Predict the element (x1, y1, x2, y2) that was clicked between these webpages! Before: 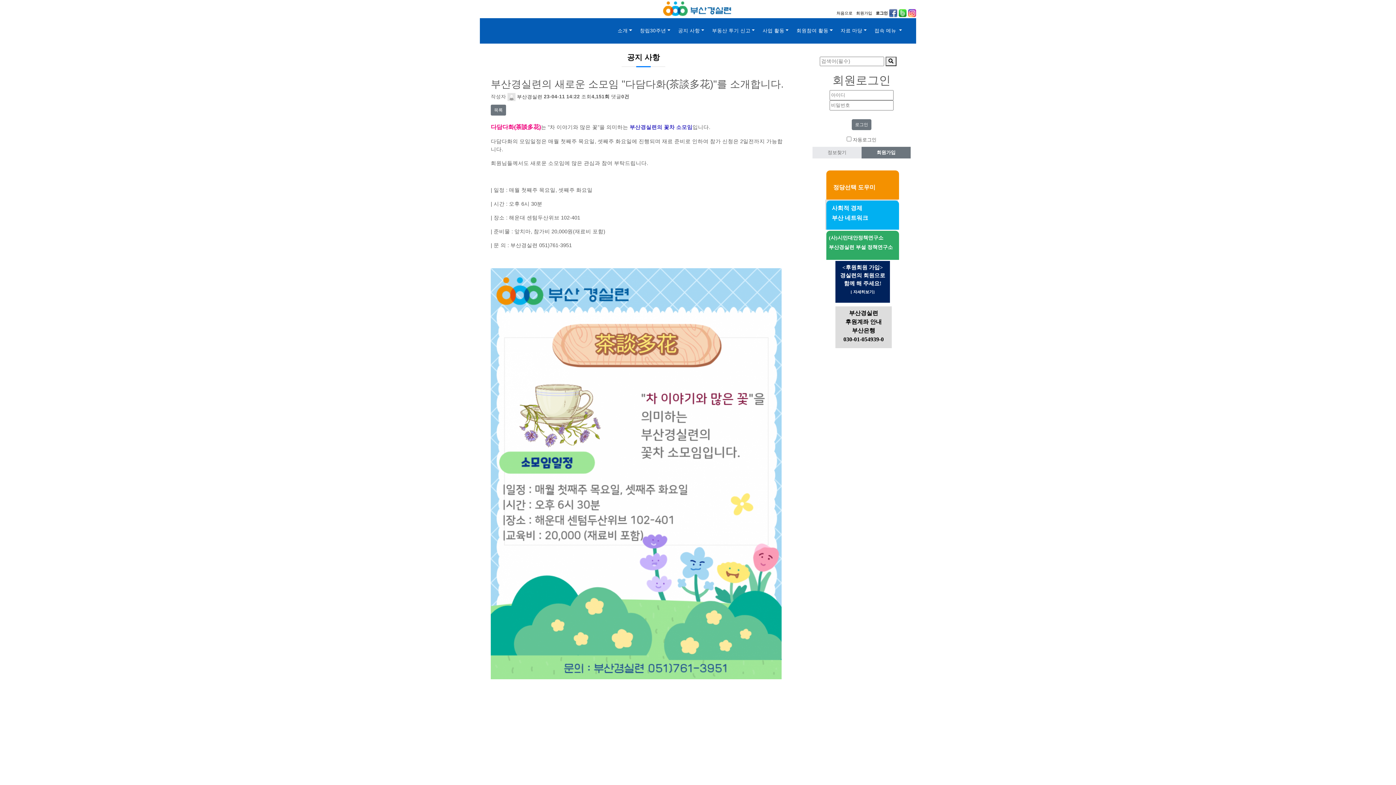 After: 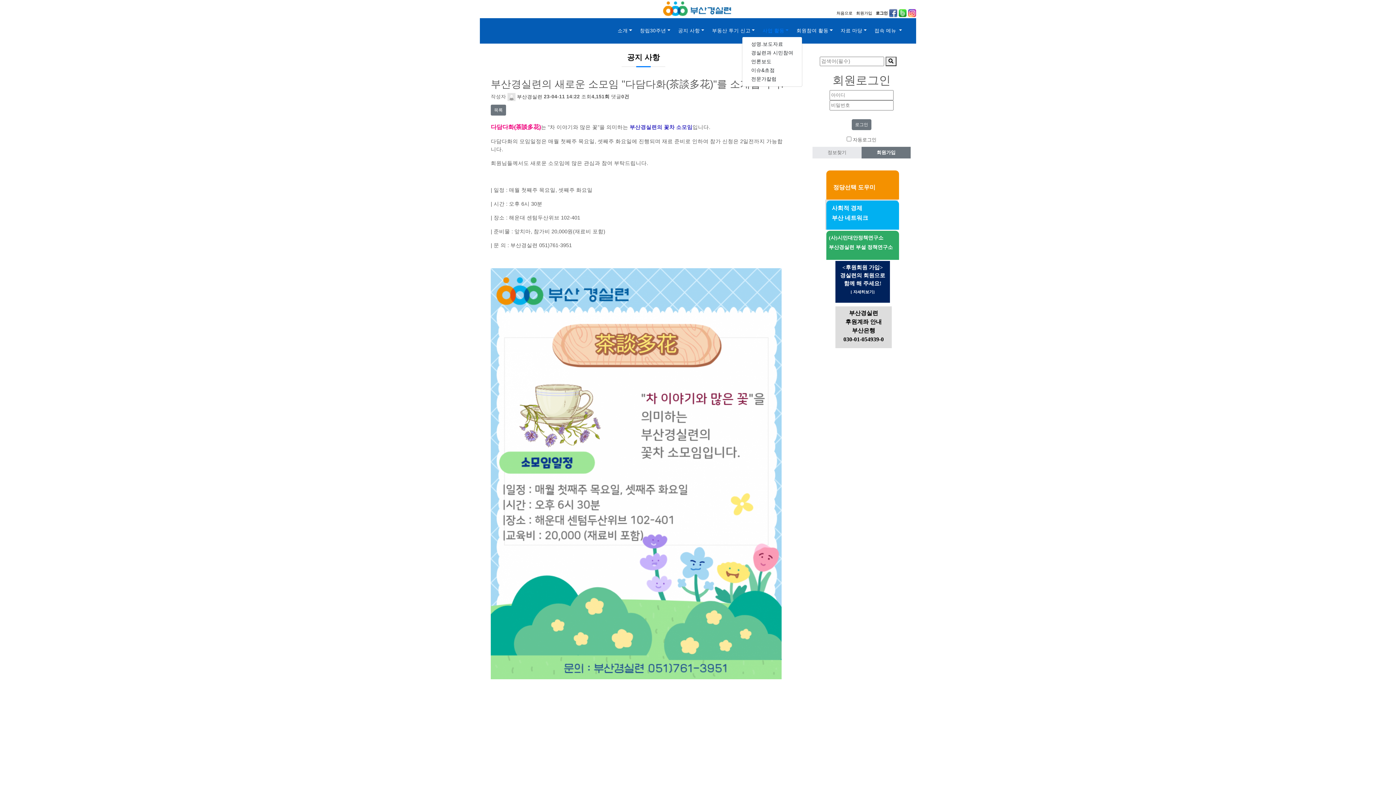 Action: bbox: (757, 24, 791, 37) label: 사업 활동